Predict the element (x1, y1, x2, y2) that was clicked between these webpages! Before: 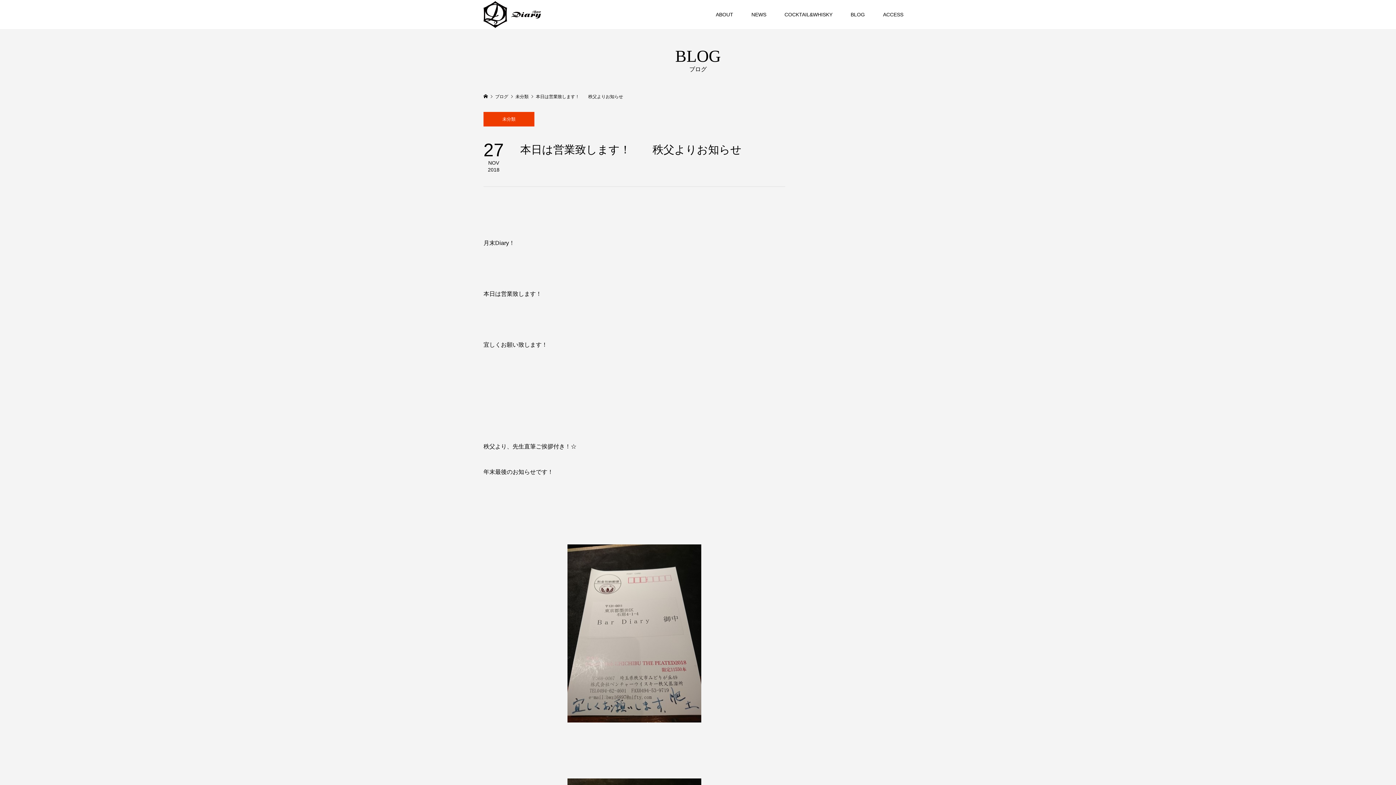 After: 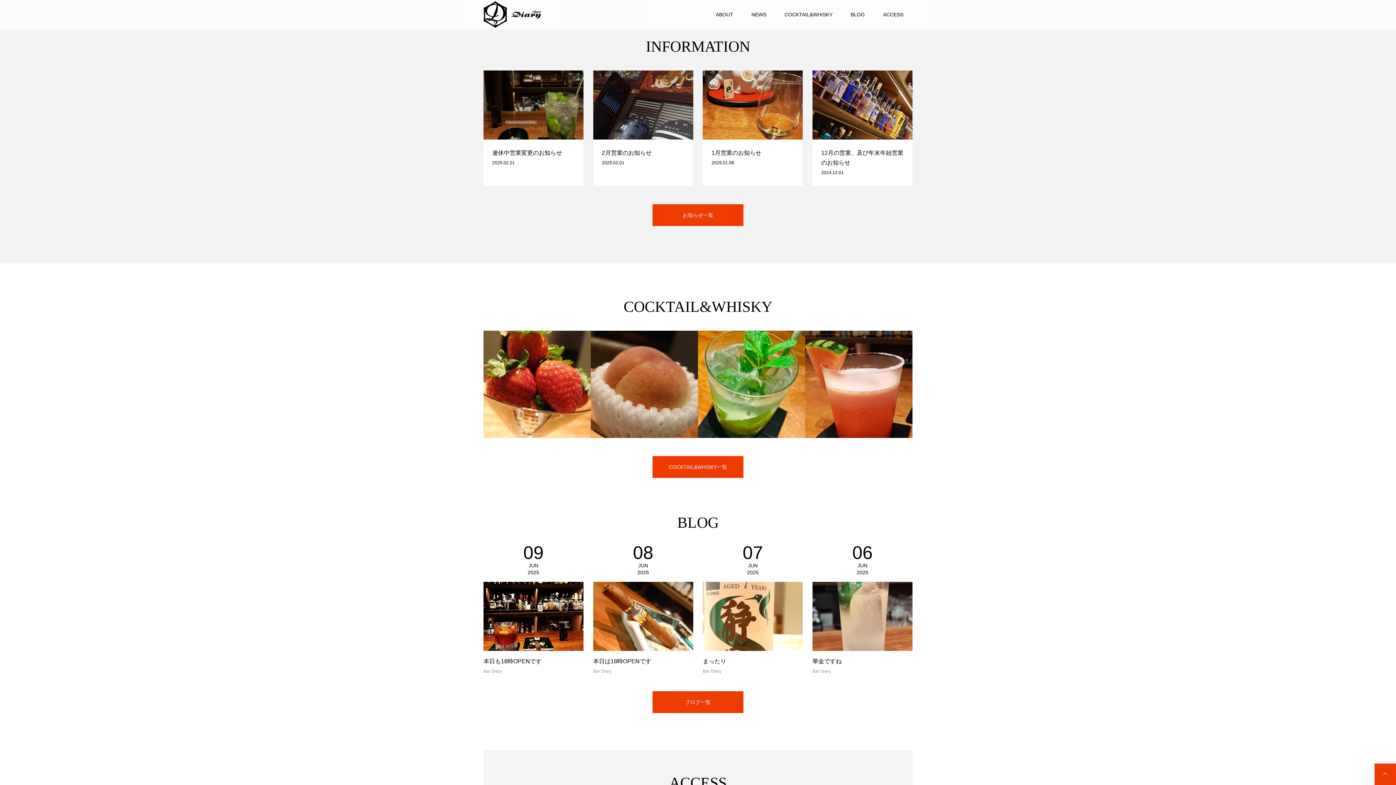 Action: label: NEWS bbox: (742, 0, 775, 29)